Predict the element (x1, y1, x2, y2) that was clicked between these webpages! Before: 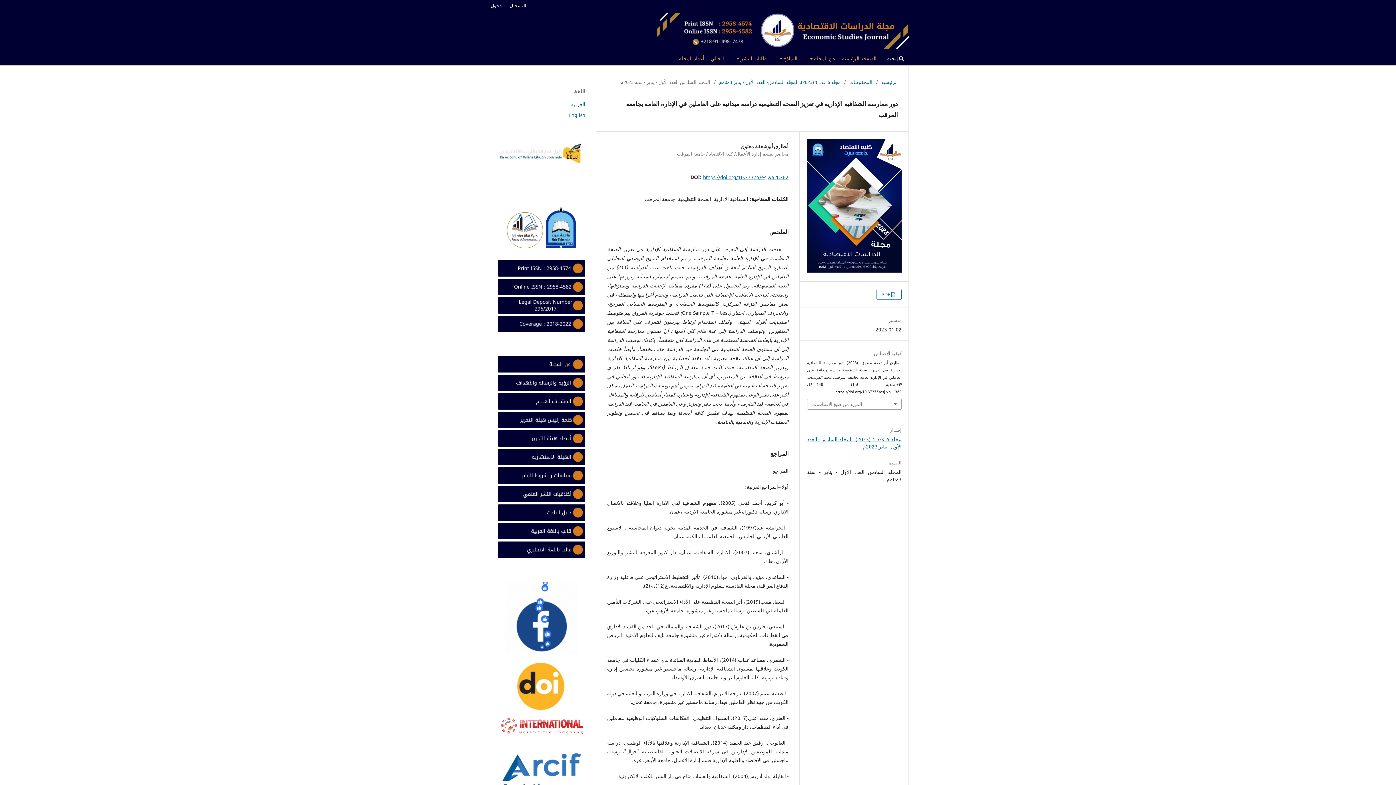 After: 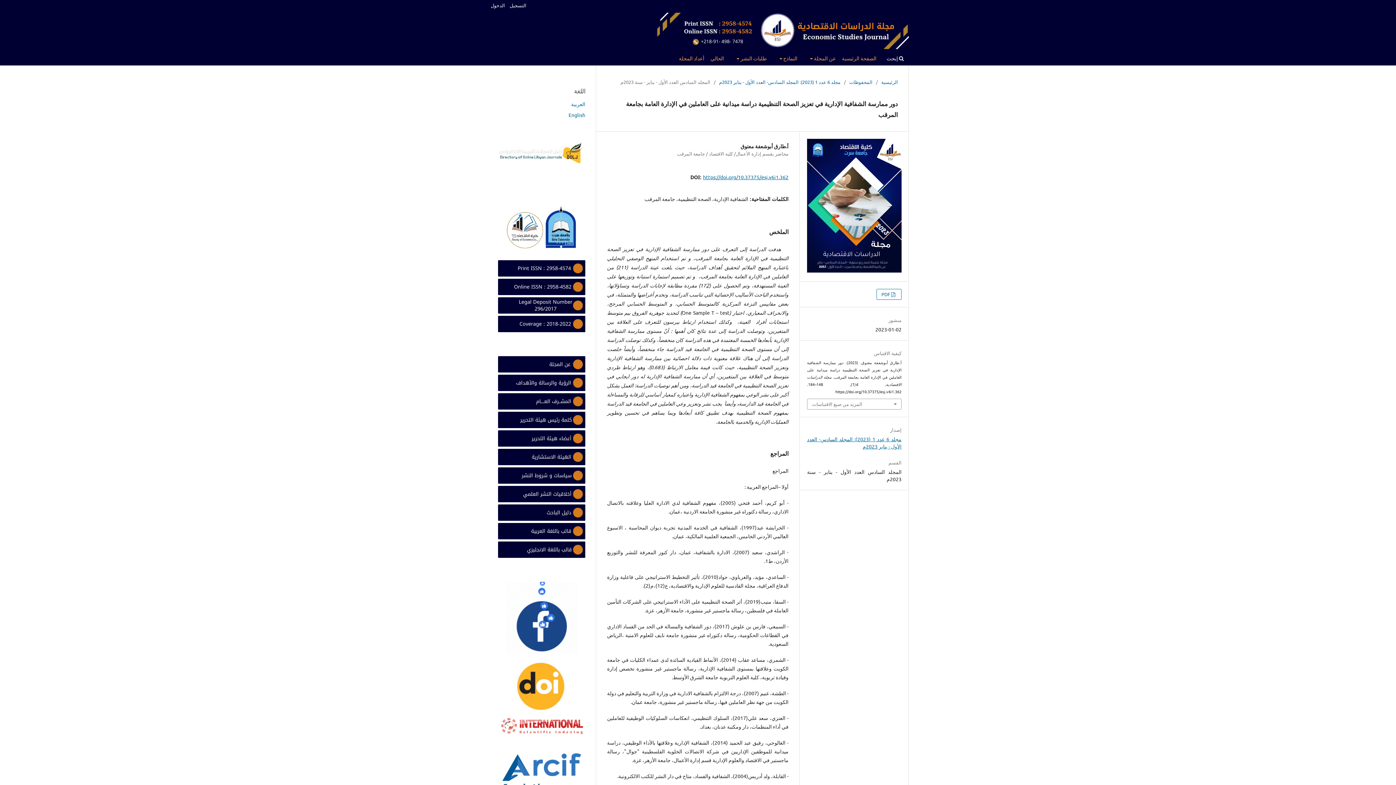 Action: bbox: (498, 515, 585, 522)